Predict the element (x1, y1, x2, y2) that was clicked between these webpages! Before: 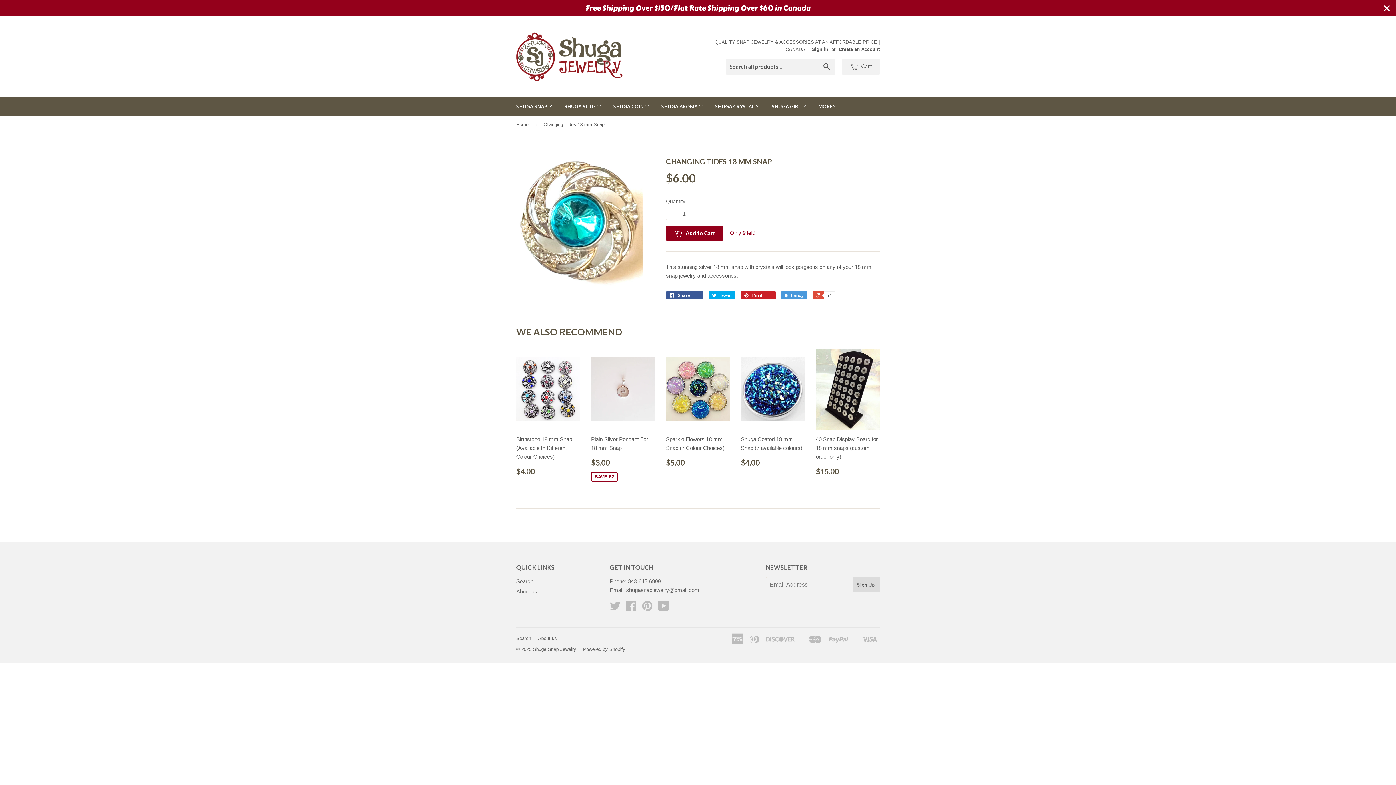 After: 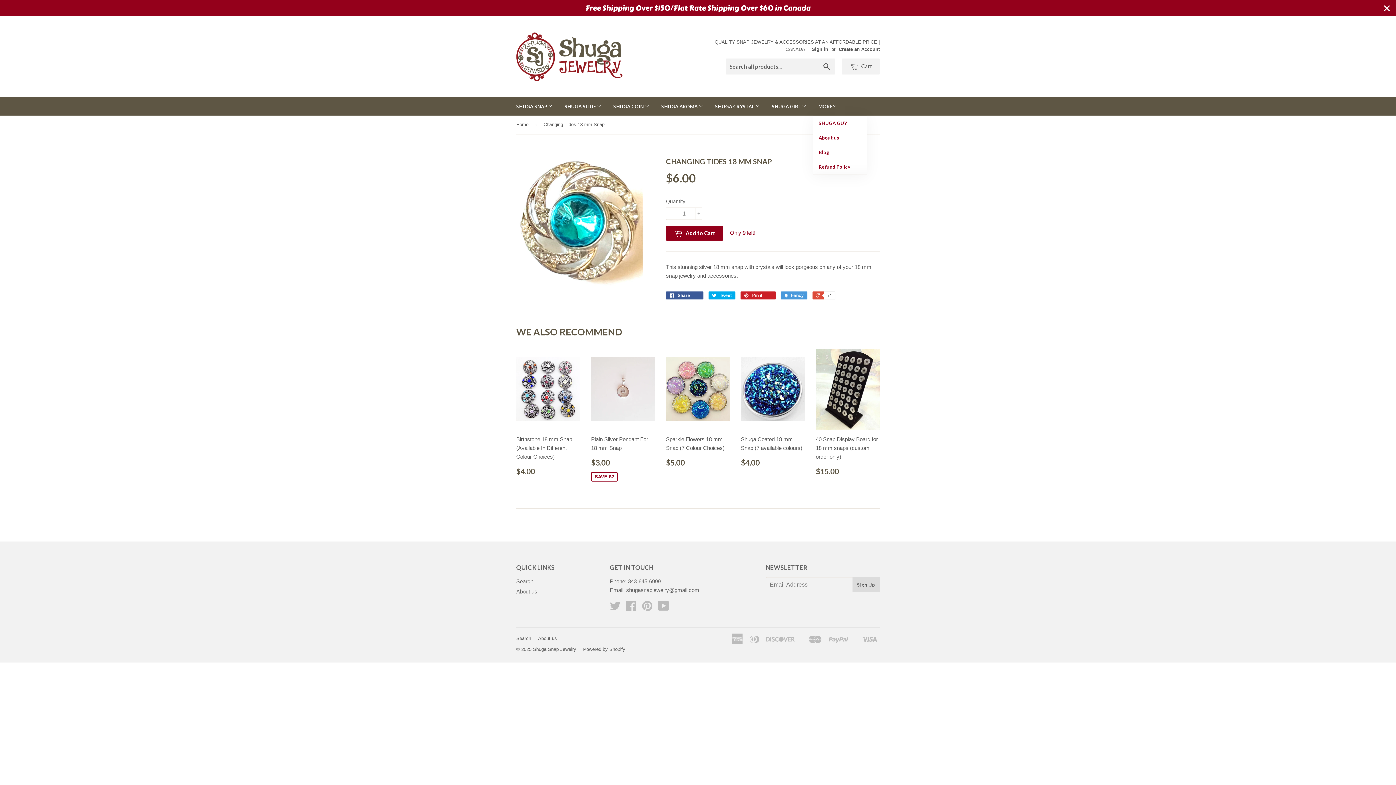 Action: label: MORE bbox: (813, 97, 842, 115)